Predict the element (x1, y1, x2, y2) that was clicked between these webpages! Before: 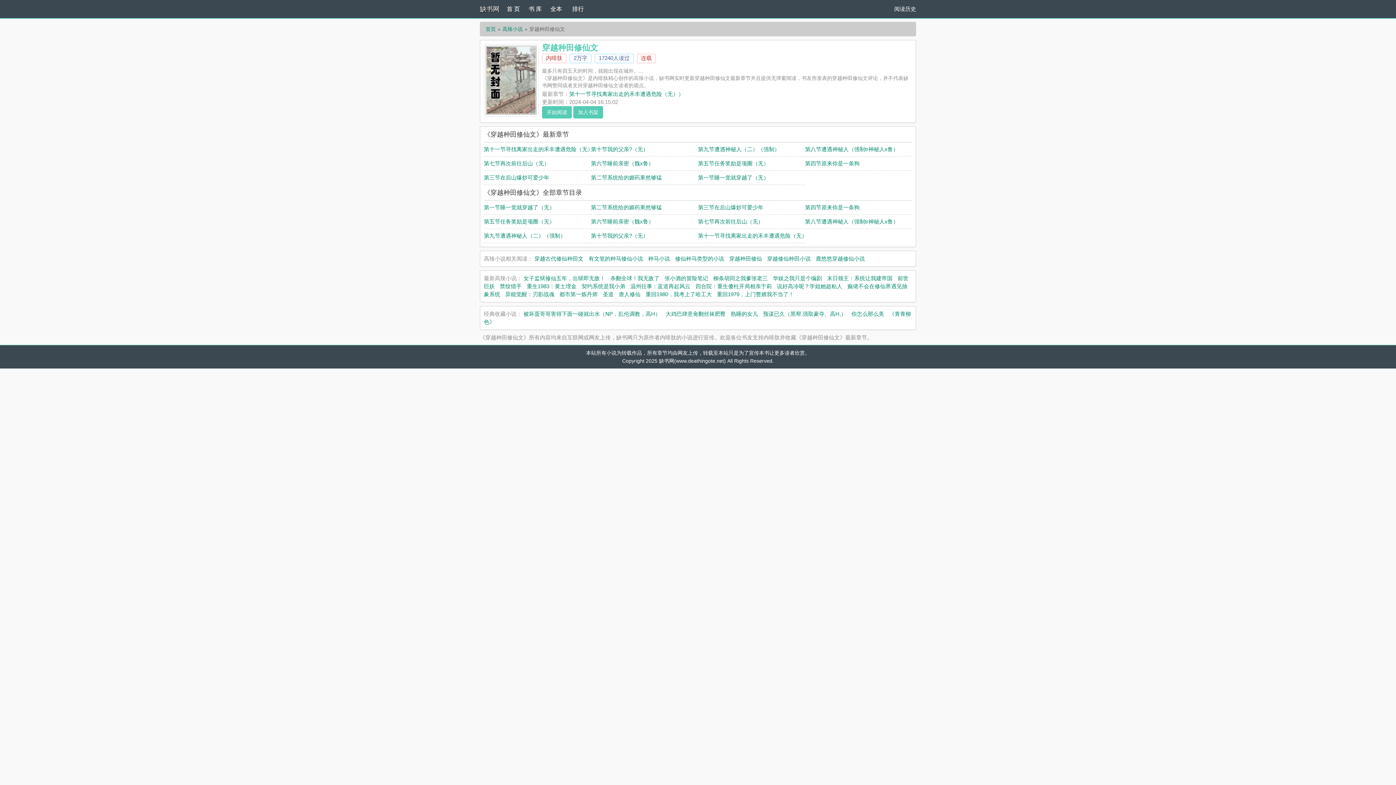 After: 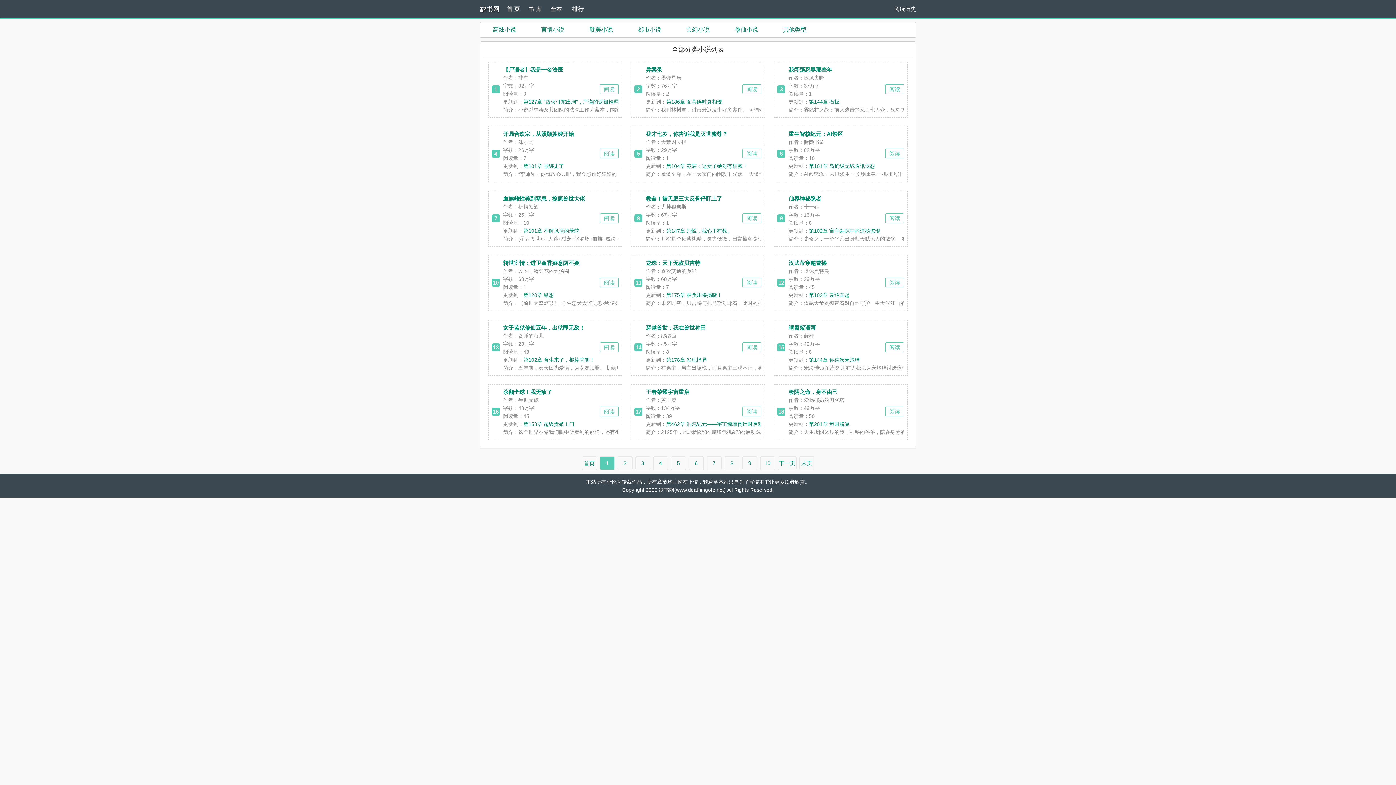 Action: label: 书 库 bbox: (528, 0, 550, 18)